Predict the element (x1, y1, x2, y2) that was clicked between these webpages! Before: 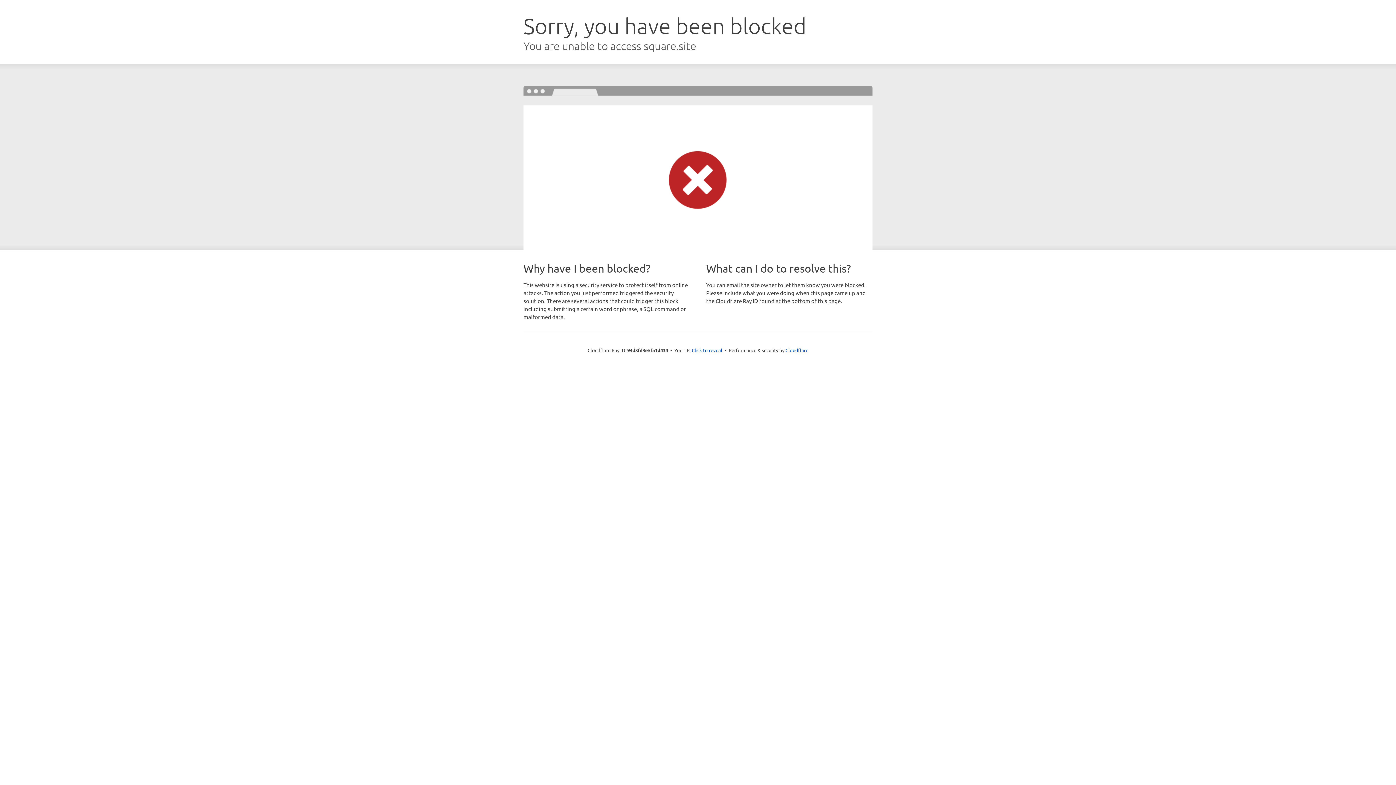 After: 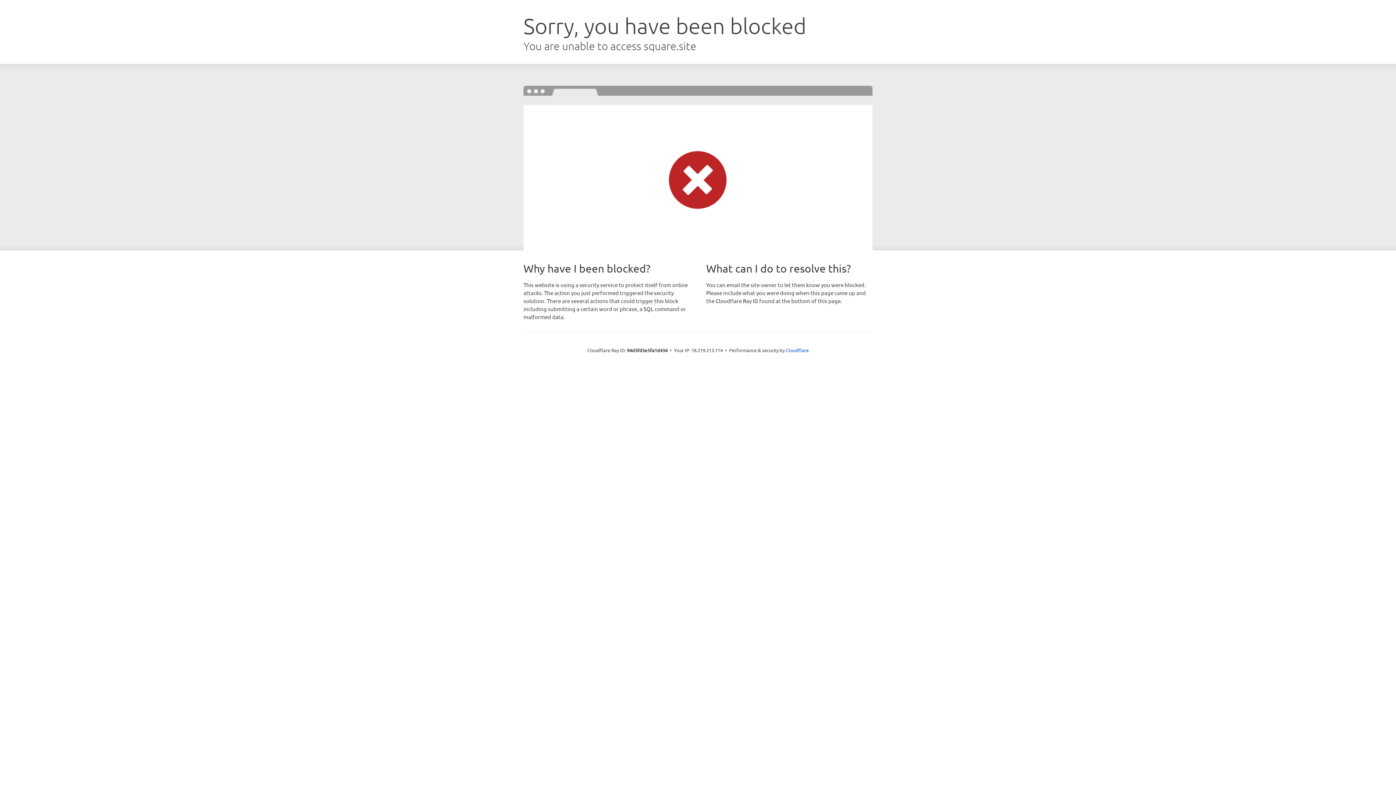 Action: label: Click to reveal bbox: (692, 346, 722, 353)